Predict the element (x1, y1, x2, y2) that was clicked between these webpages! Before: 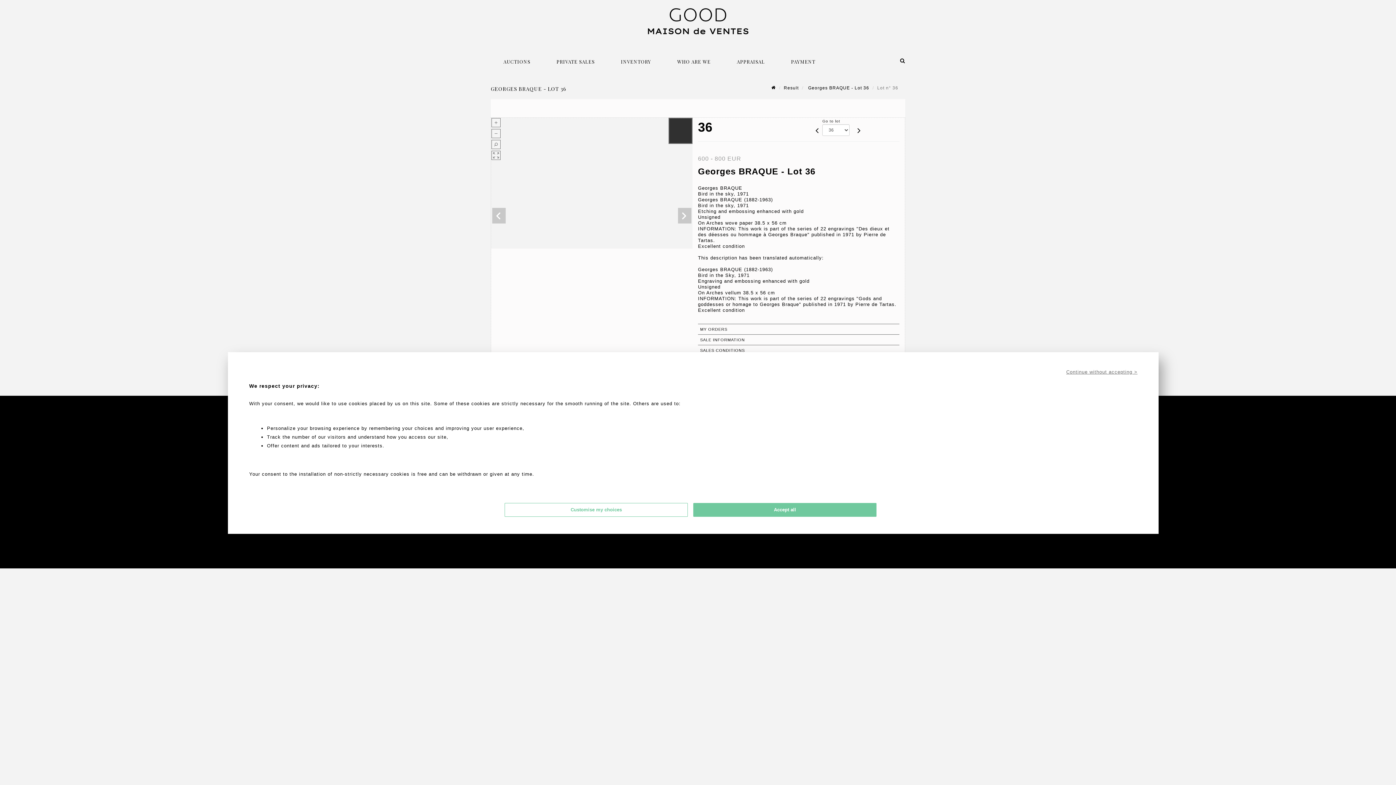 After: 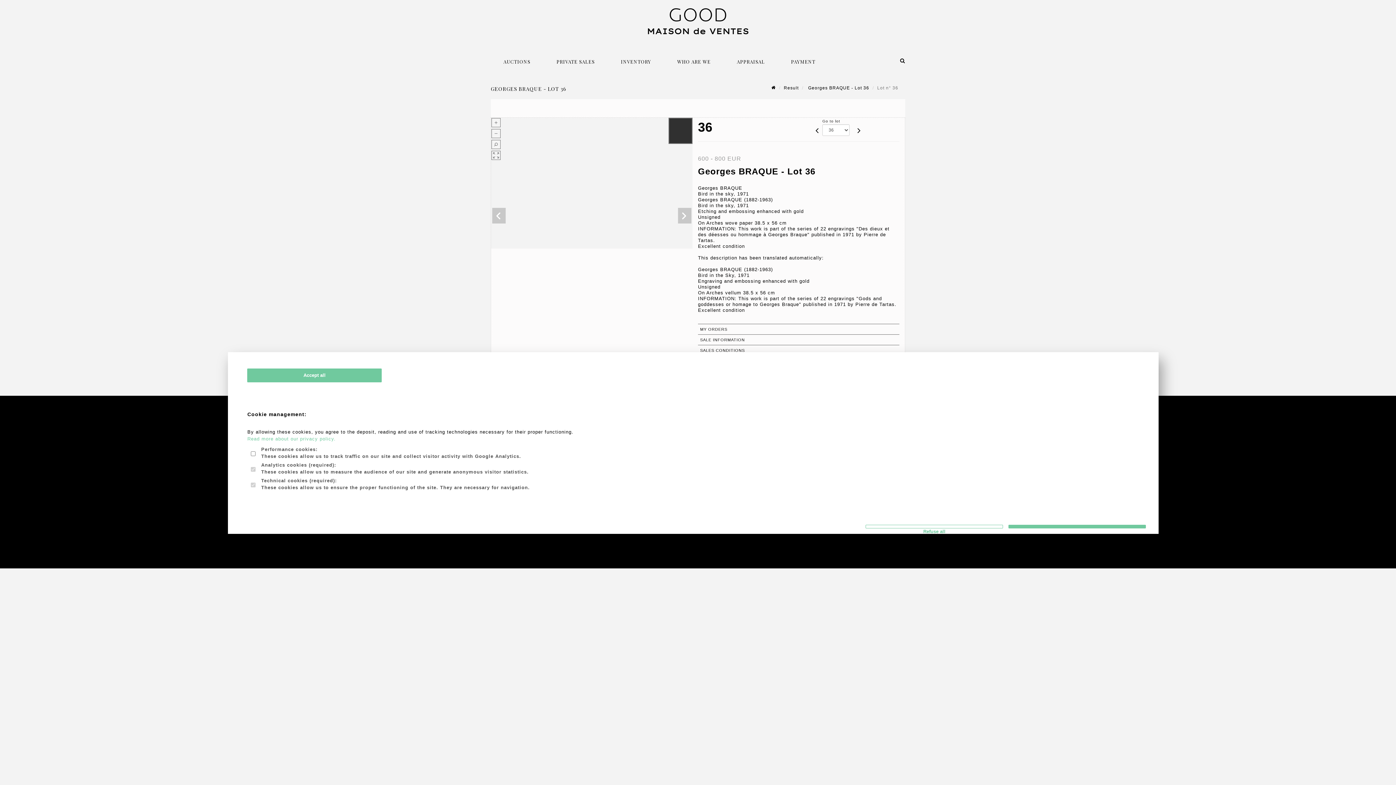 Action: bbox: (504, 503, 688, 517) label: Customise my choices